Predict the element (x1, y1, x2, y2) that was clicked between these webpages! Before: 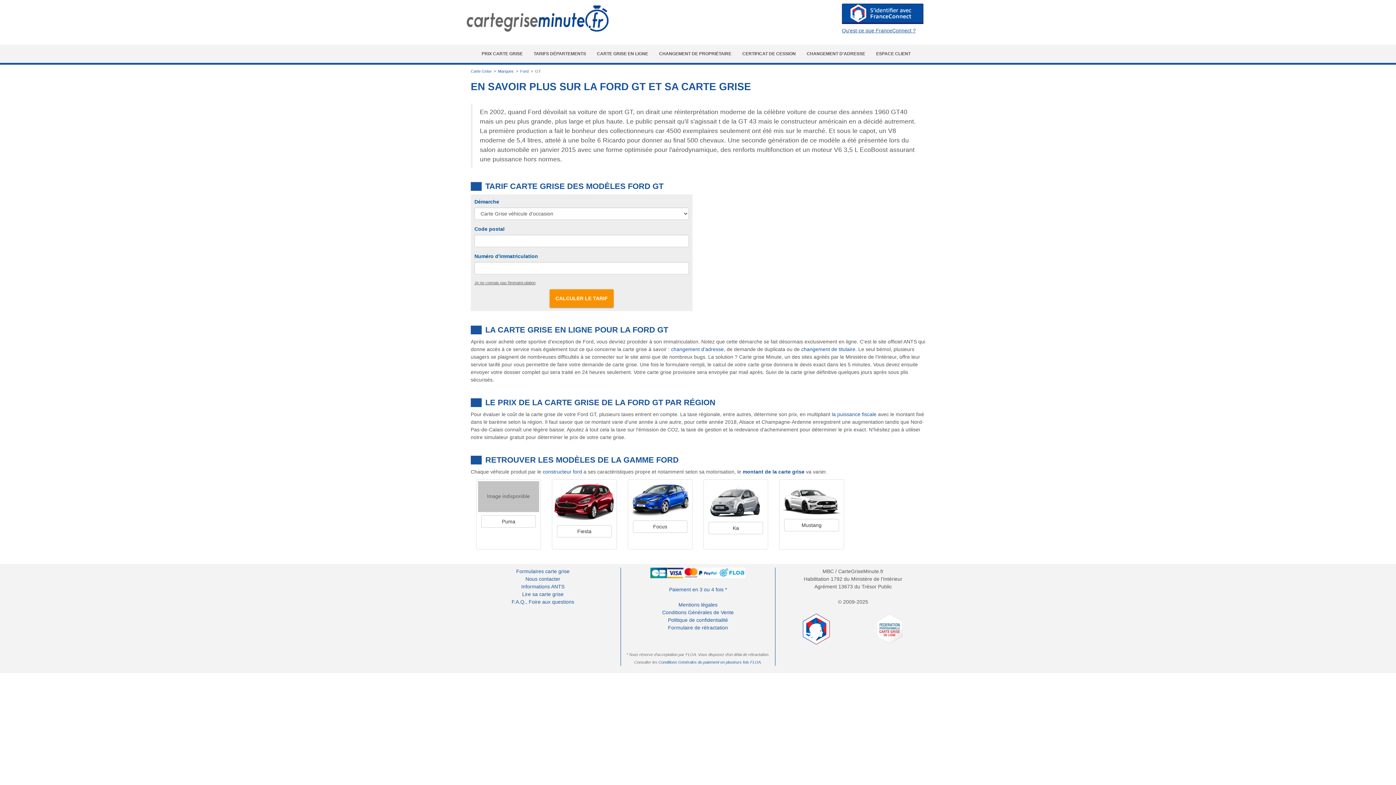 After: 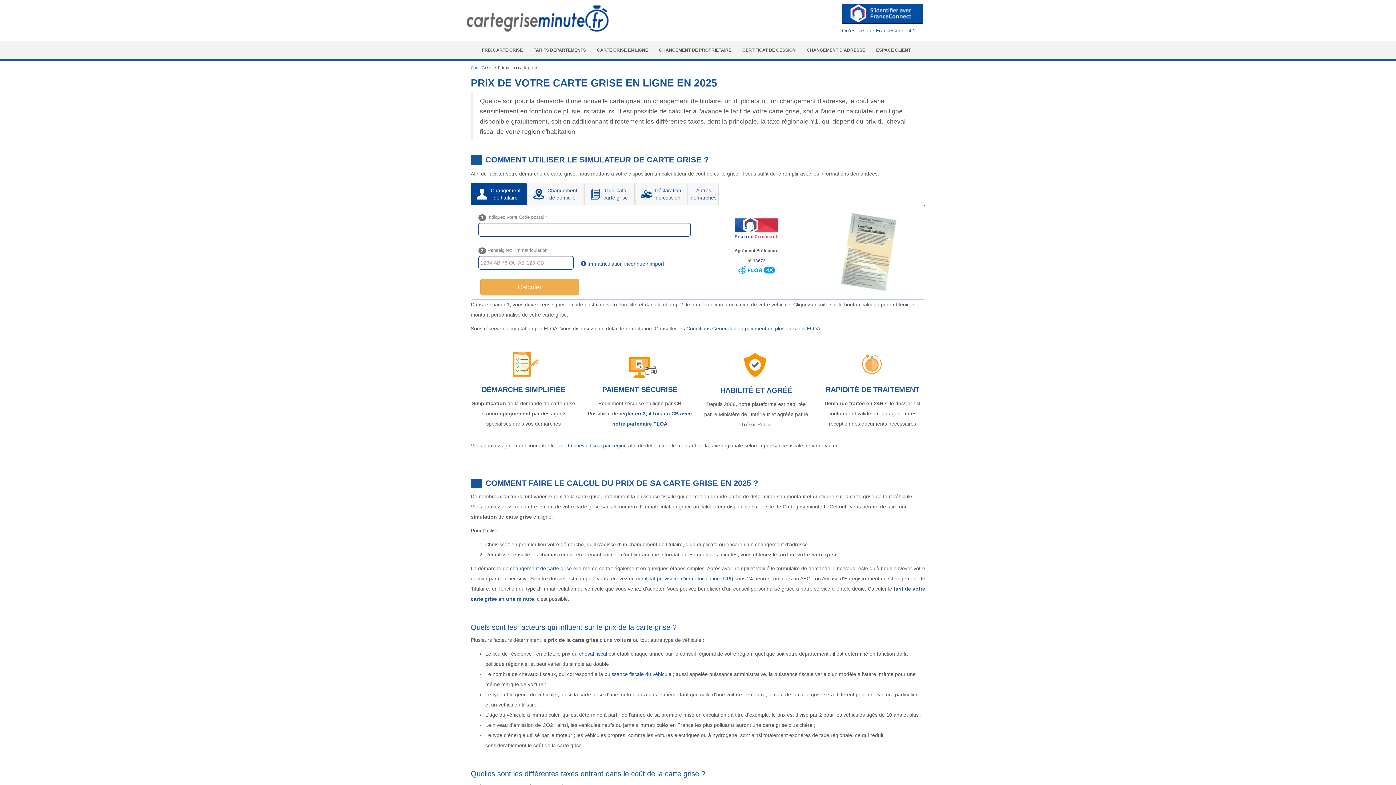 Action: bbox: (476, 44, 528, 62) label: PRIX CARTE GRISE